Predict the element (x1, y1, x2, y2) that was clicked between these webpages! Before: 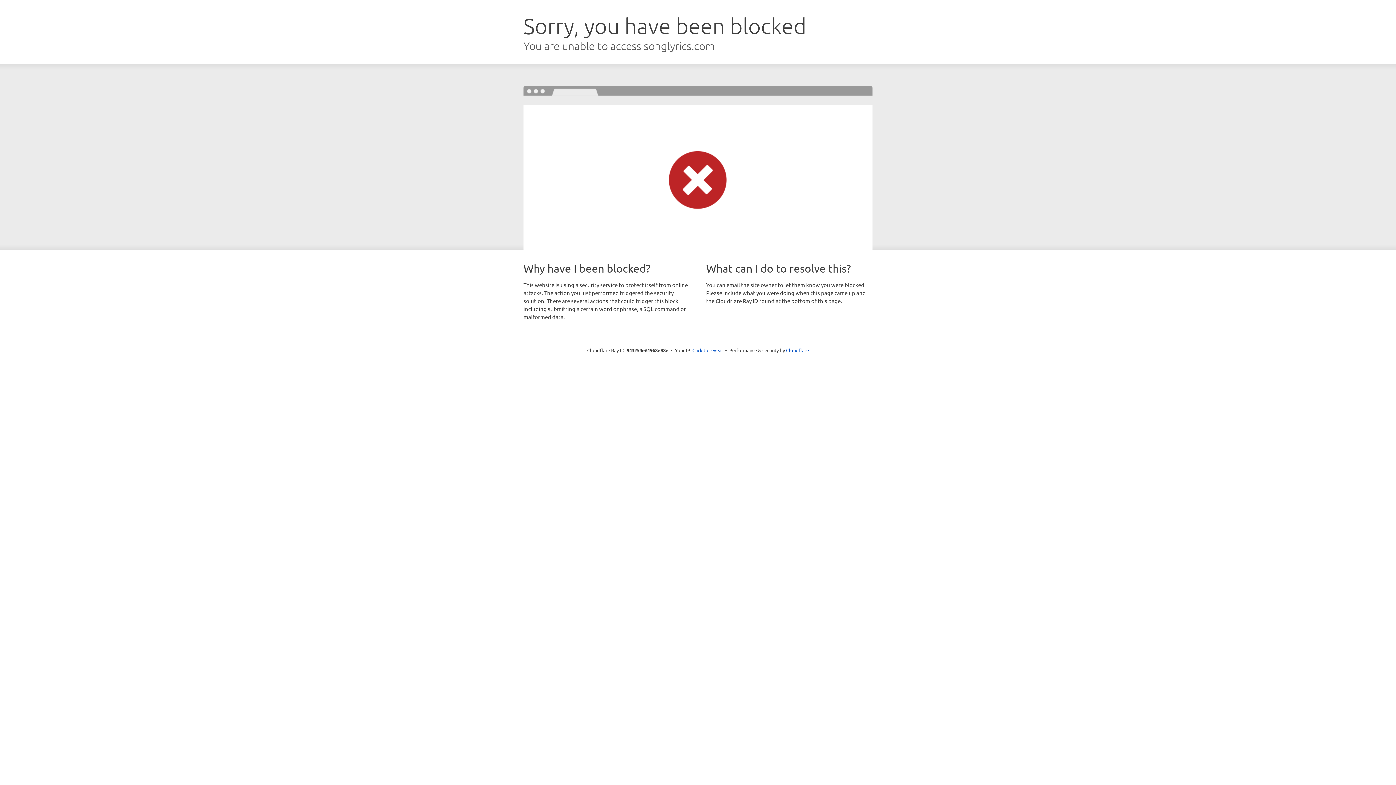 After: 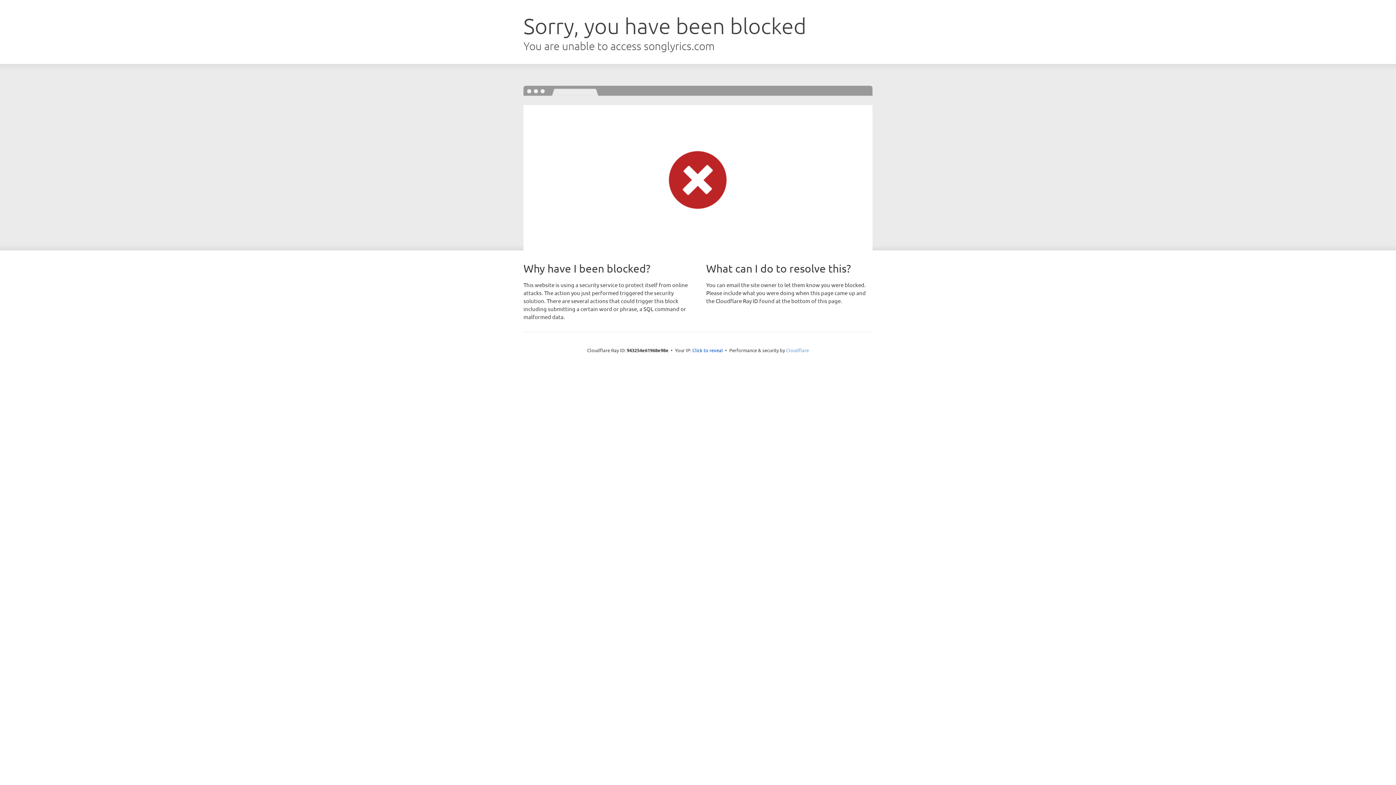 Action: bbox: (786, 347, 809, 353) label: Cloudflare